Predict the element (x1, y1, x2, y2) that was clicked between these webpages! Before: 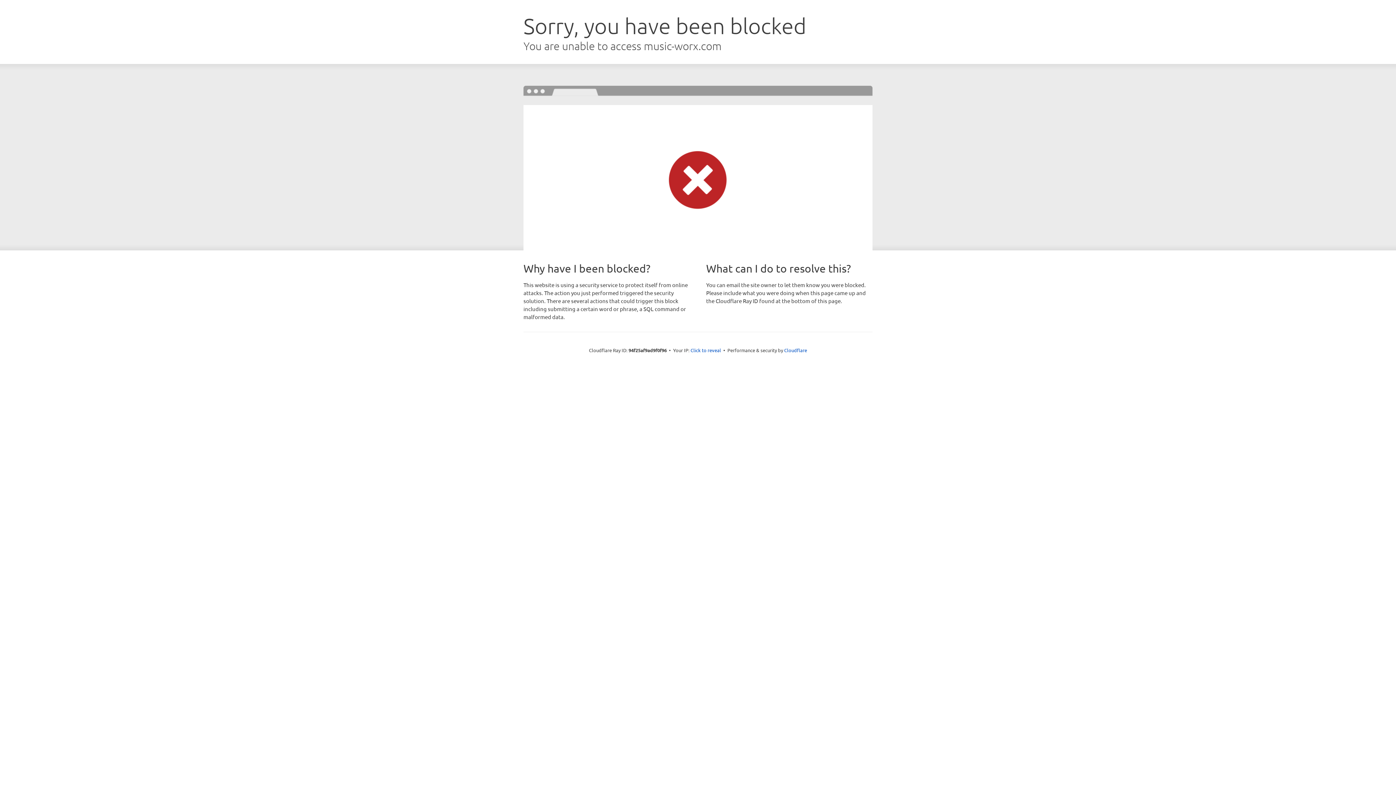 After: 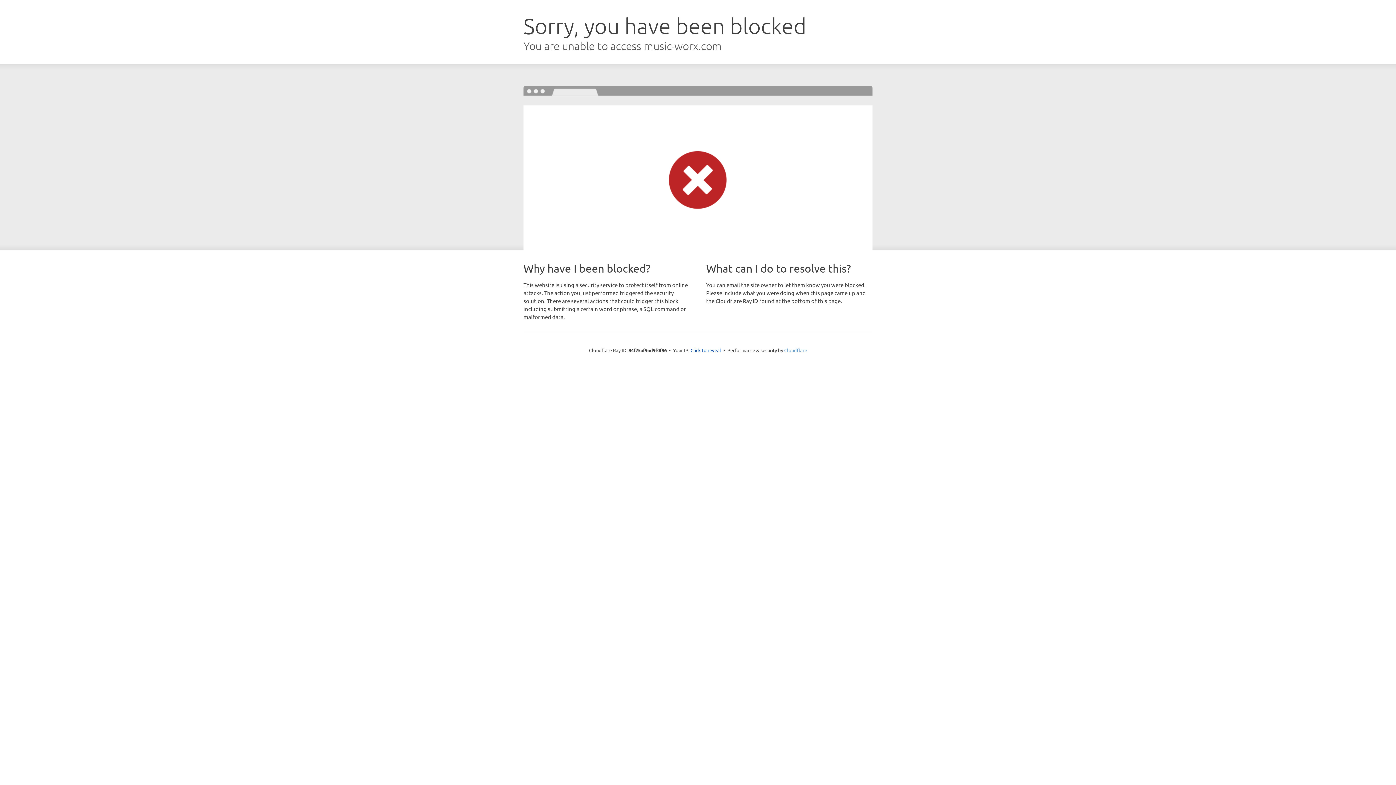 Action: label: Cloudflare bbox: (784, 347, 807, 353)